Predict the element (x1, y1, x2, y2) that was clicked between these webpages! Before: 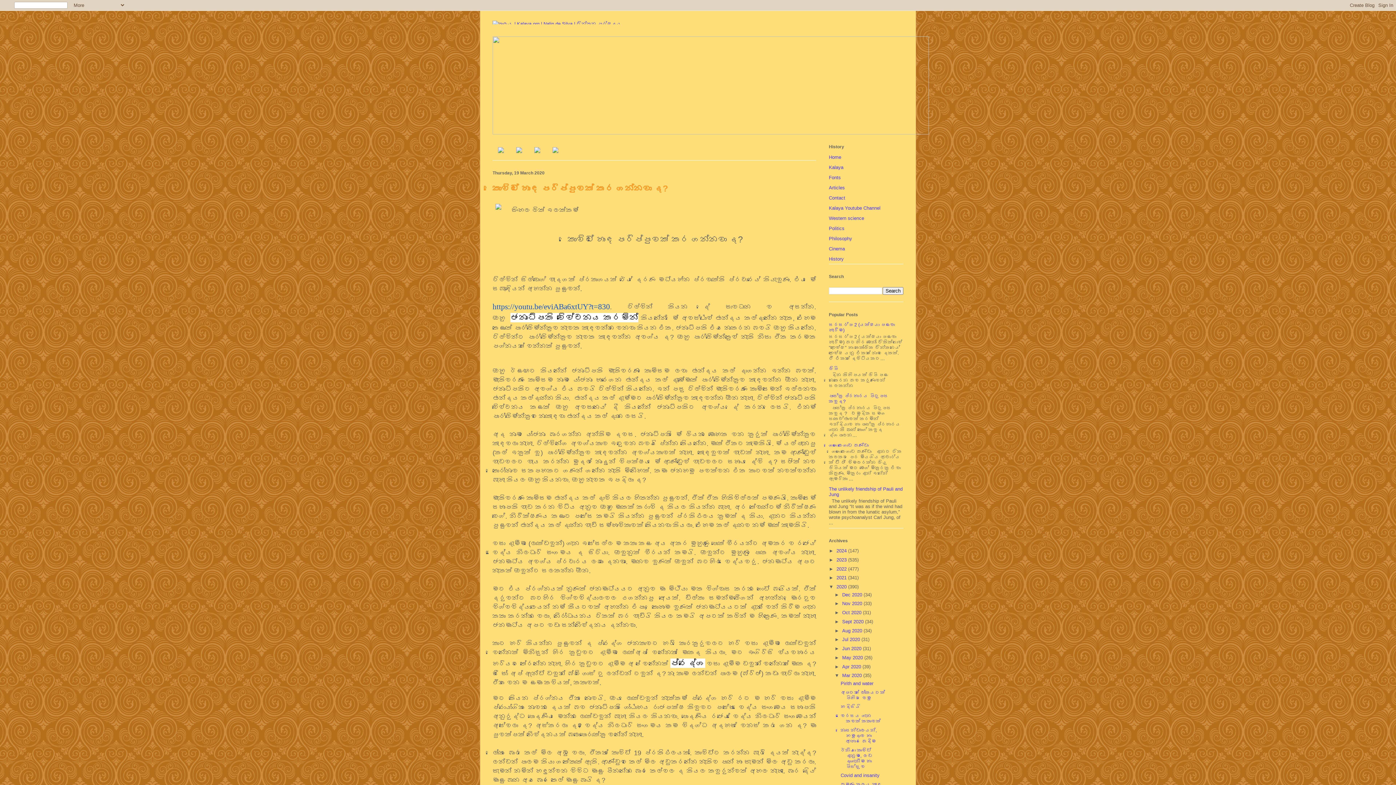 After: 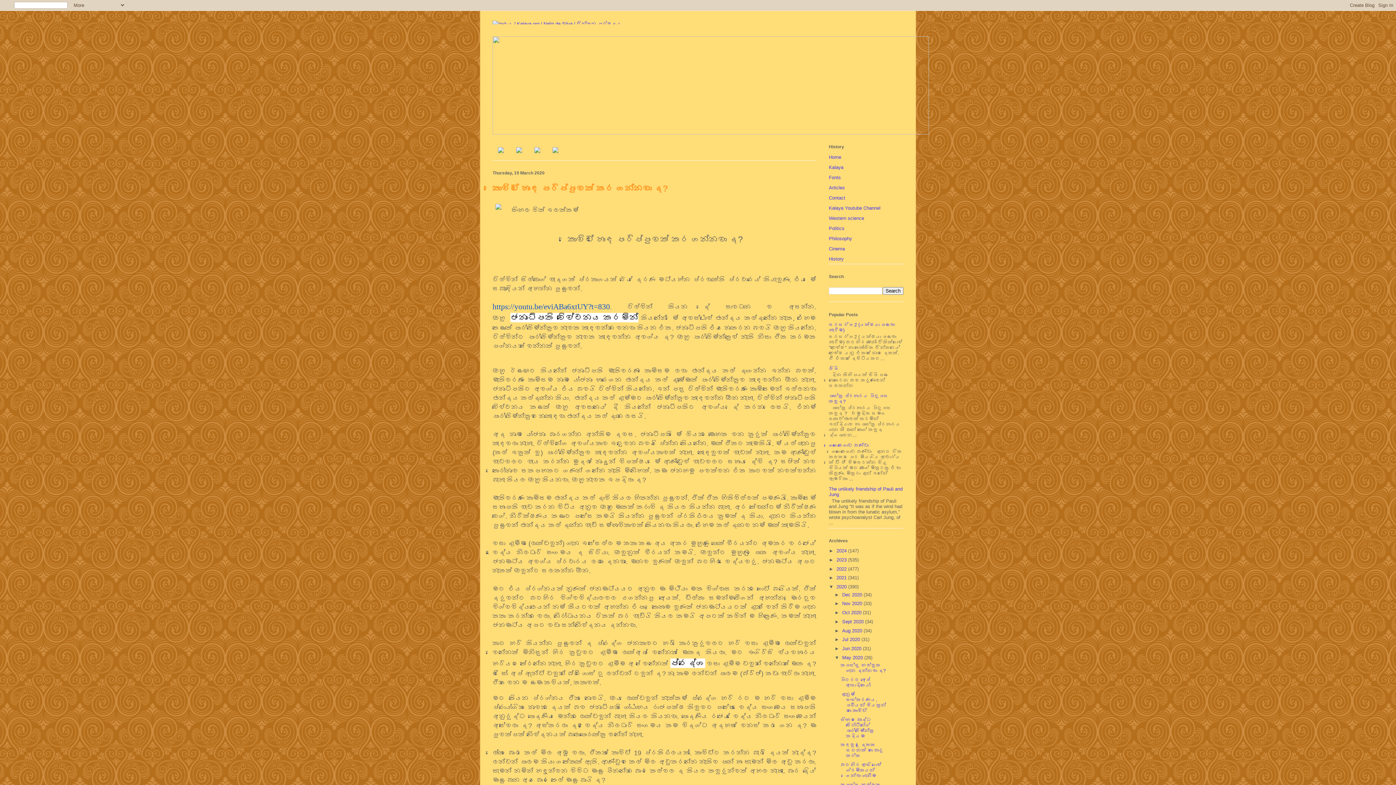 Action: bbox: (834, 655, 842, 660) label: ►  